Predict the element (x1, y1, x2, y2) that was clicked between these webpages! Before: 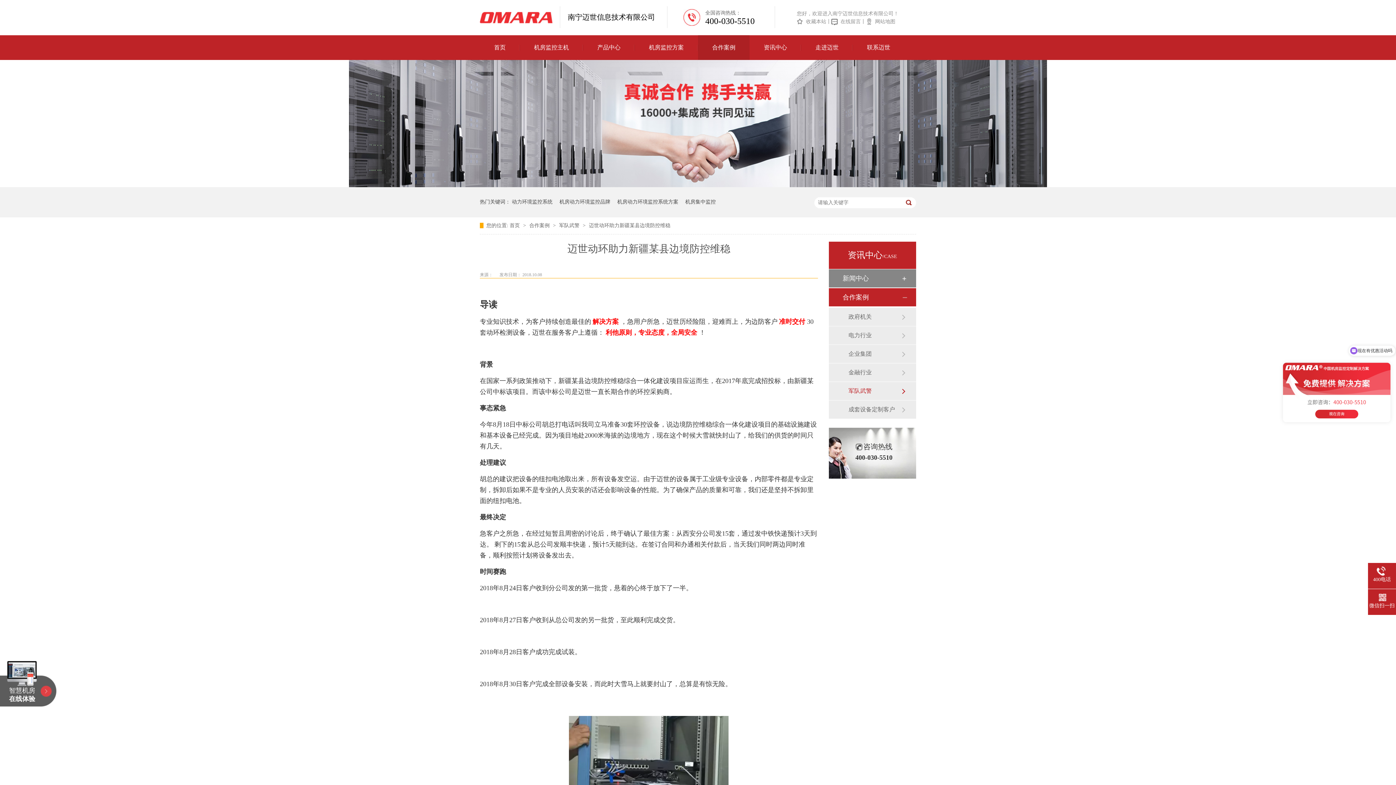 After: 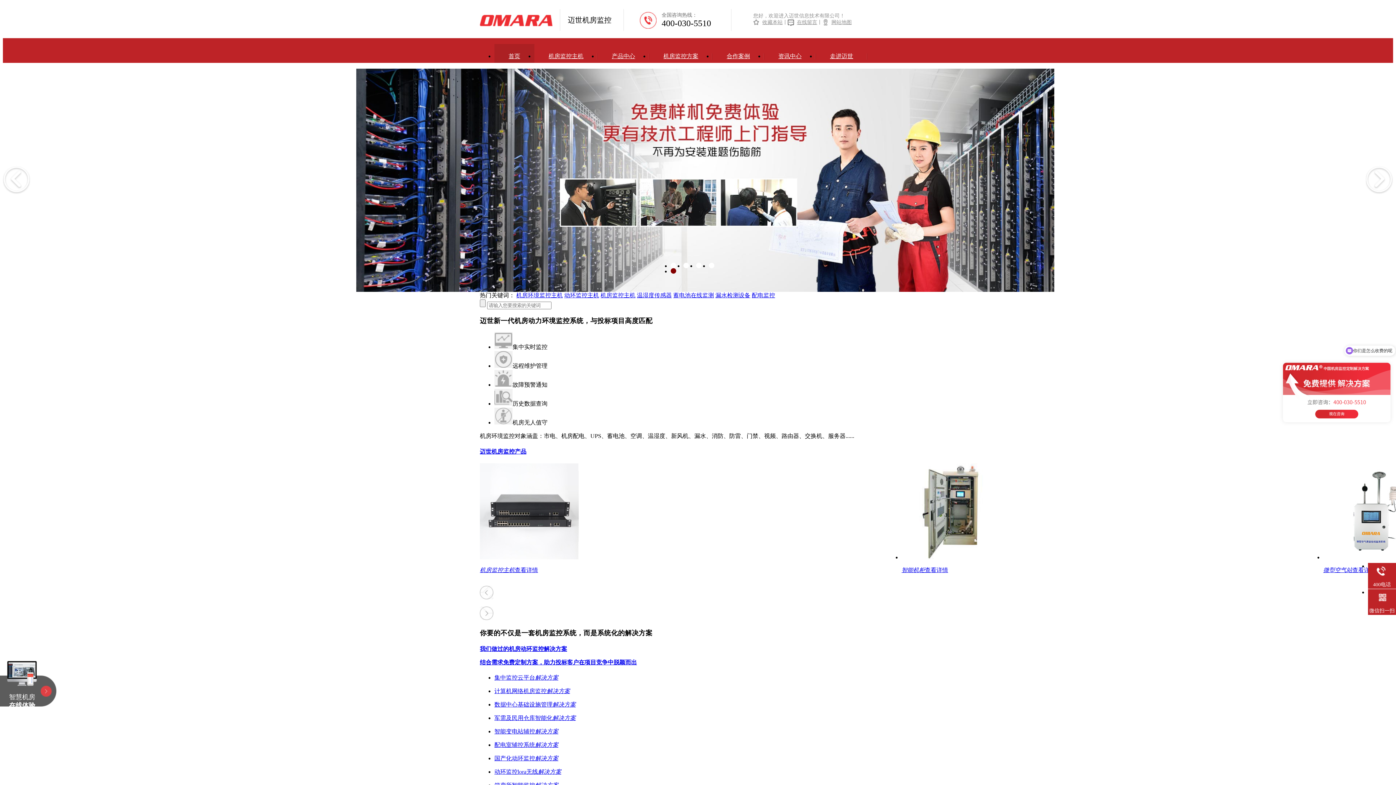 Action: label: 首页 bbox: (480, 35, 520, 60)